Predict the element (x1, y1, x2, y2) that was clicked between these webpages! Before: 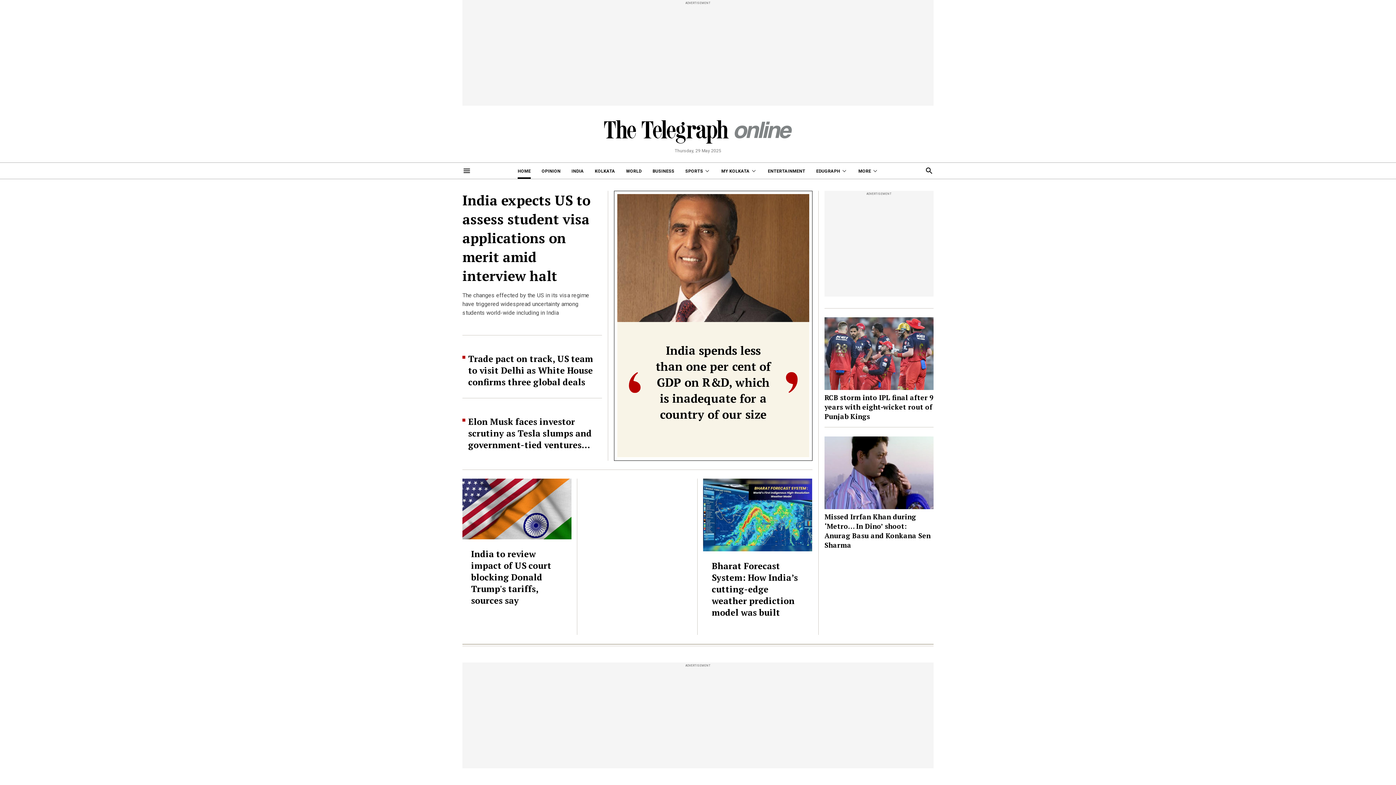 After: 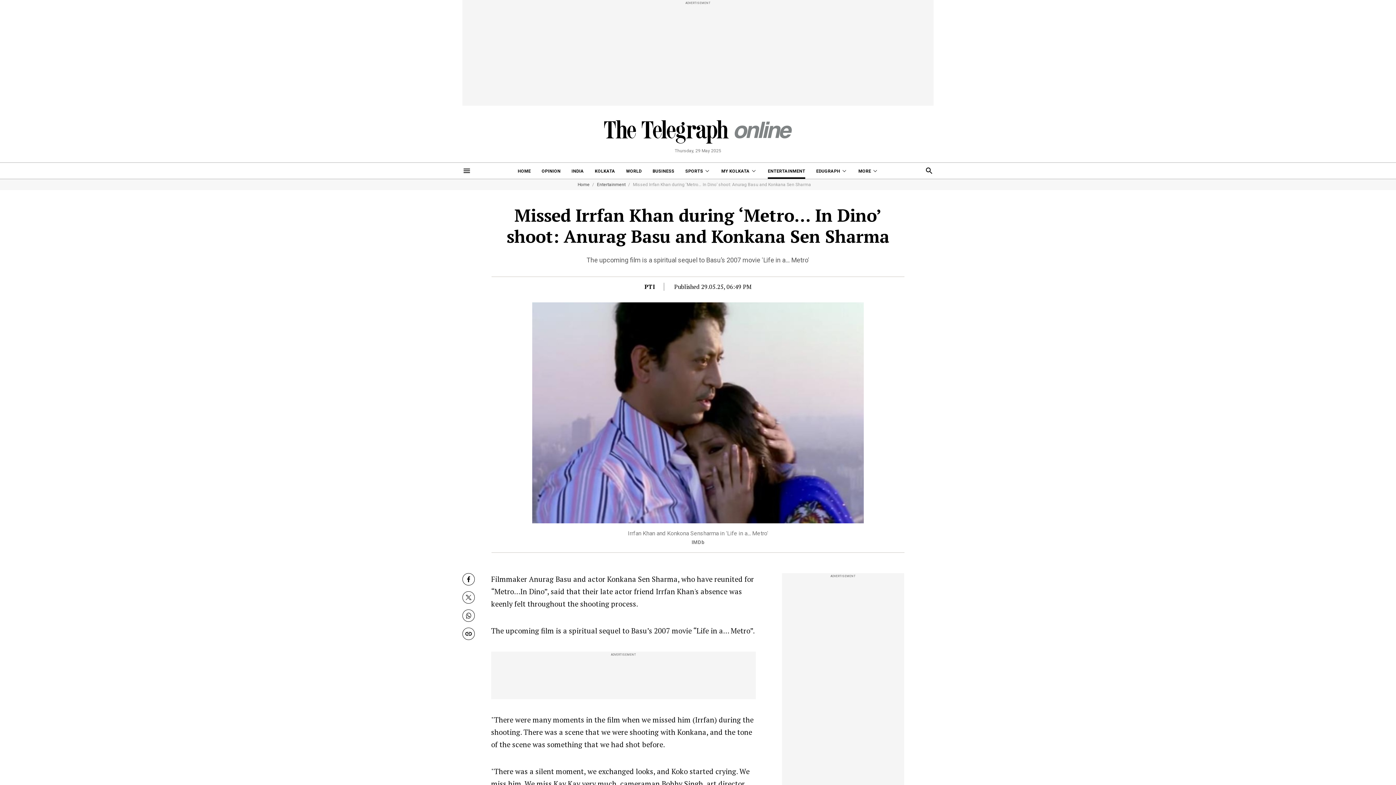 Action: bbox: (824, 436, 933, 550) label: Missed Irrfan Khan during ‘Metro… In Dino’ shoot: Anurag Basu and Konkana Sen Sharma